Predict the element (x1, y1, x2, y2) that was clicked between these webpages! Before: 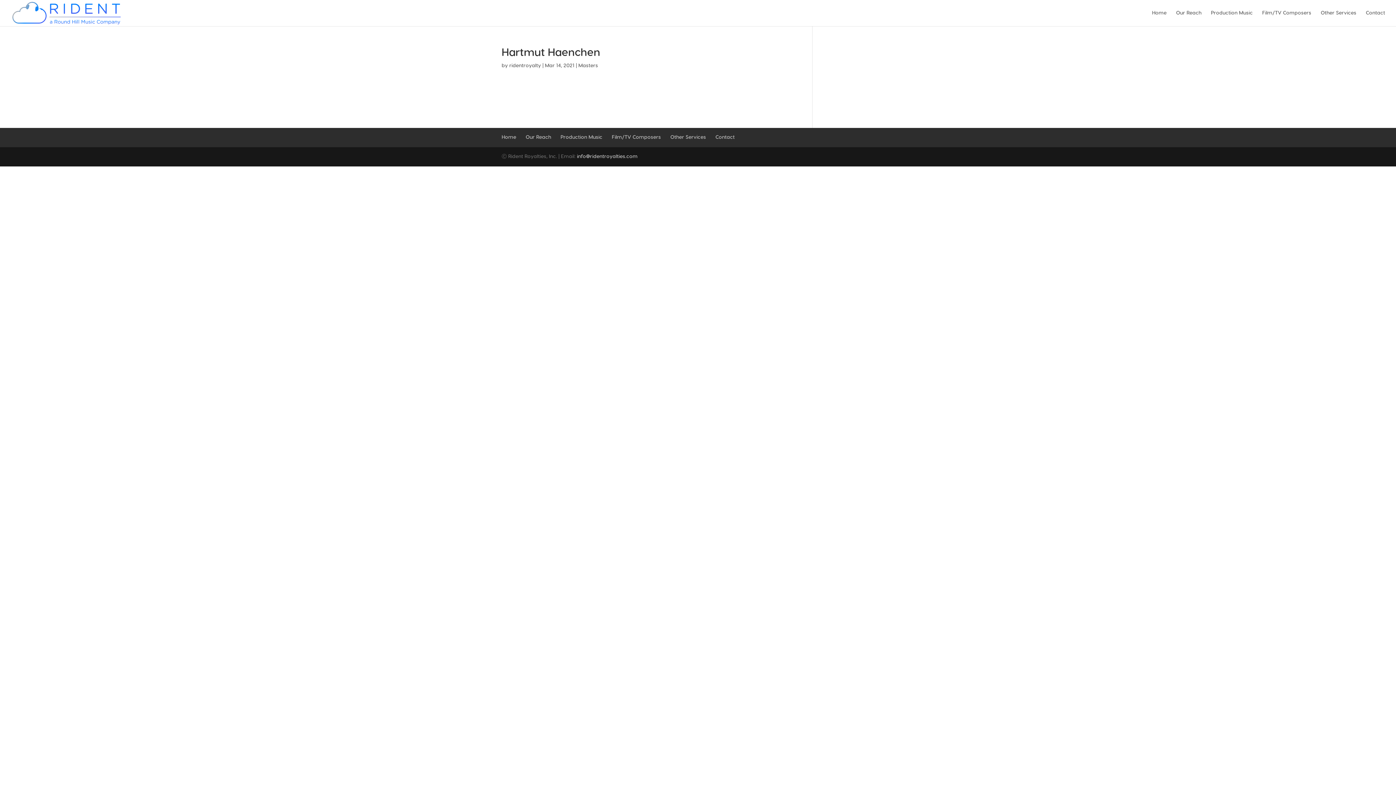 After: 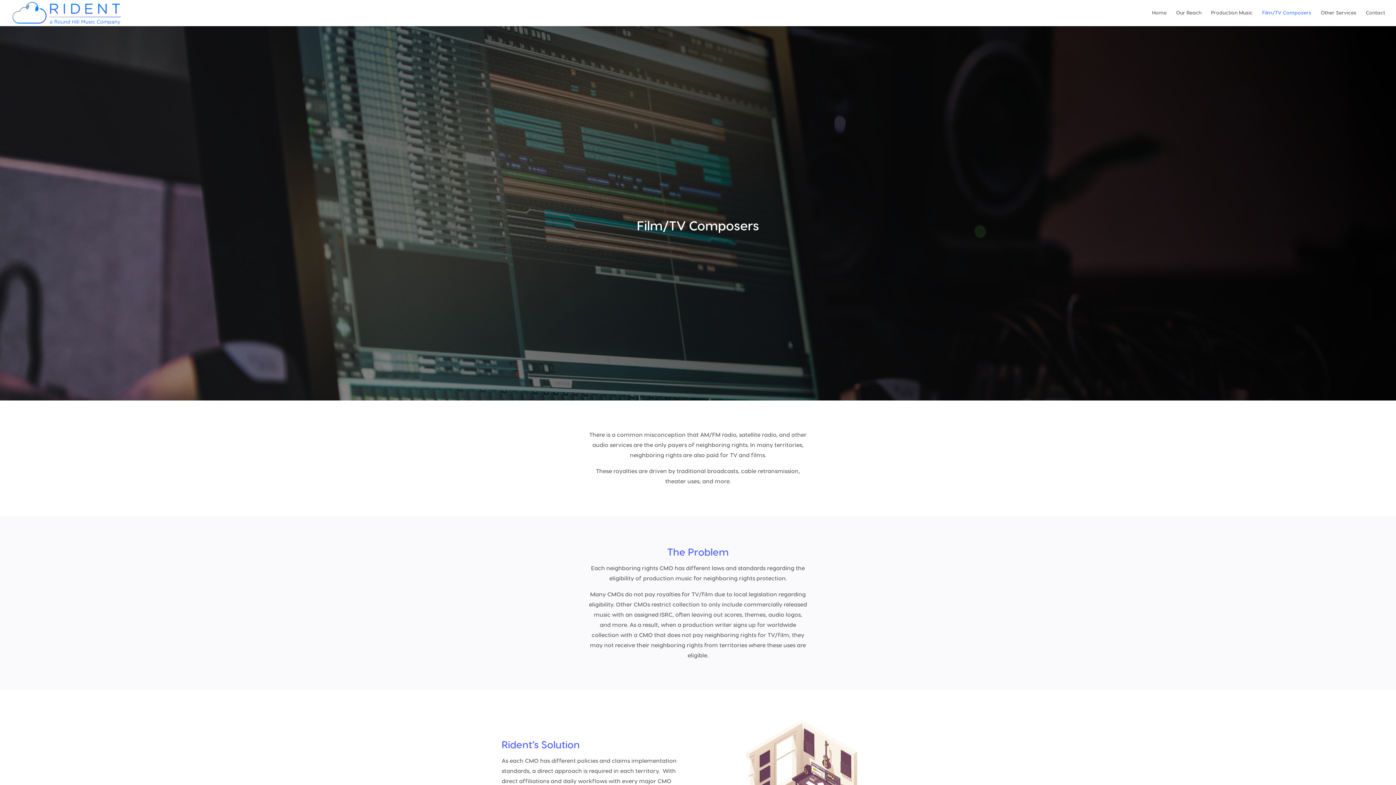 Action: label: Film/TV Composers bbox: (1262, 10, 1311, 26)